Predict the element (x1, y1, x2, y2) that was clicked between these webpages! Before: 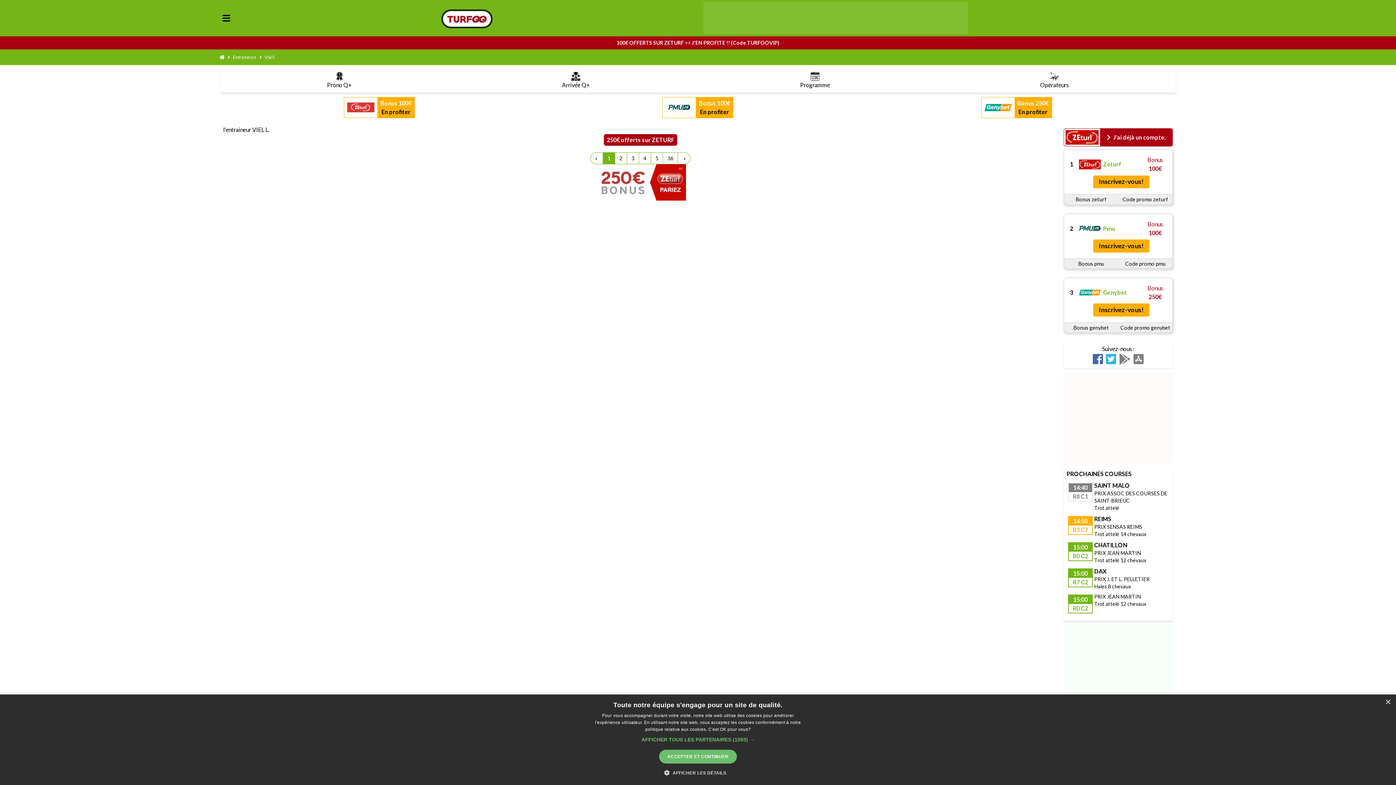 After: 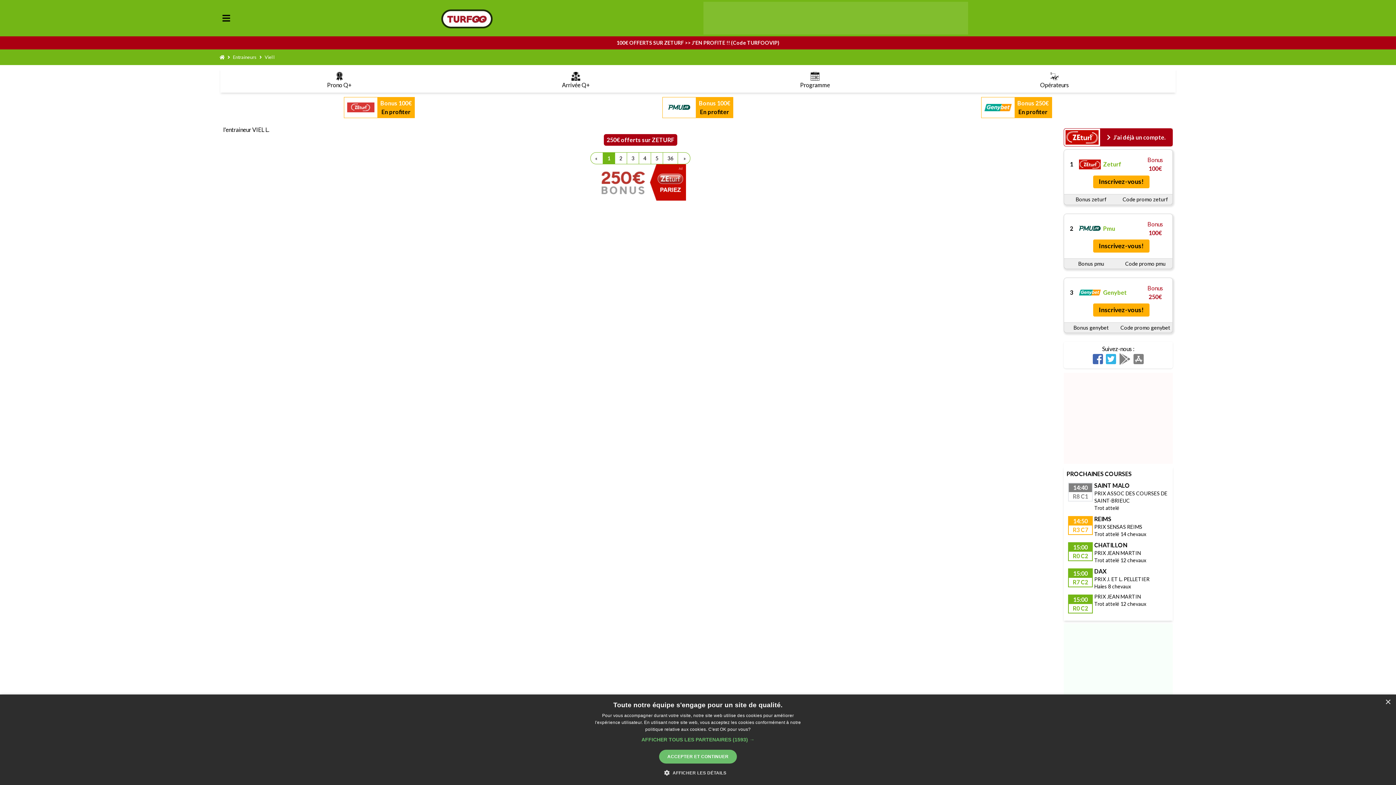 Action: bbox: (595, 164, 686, 200)